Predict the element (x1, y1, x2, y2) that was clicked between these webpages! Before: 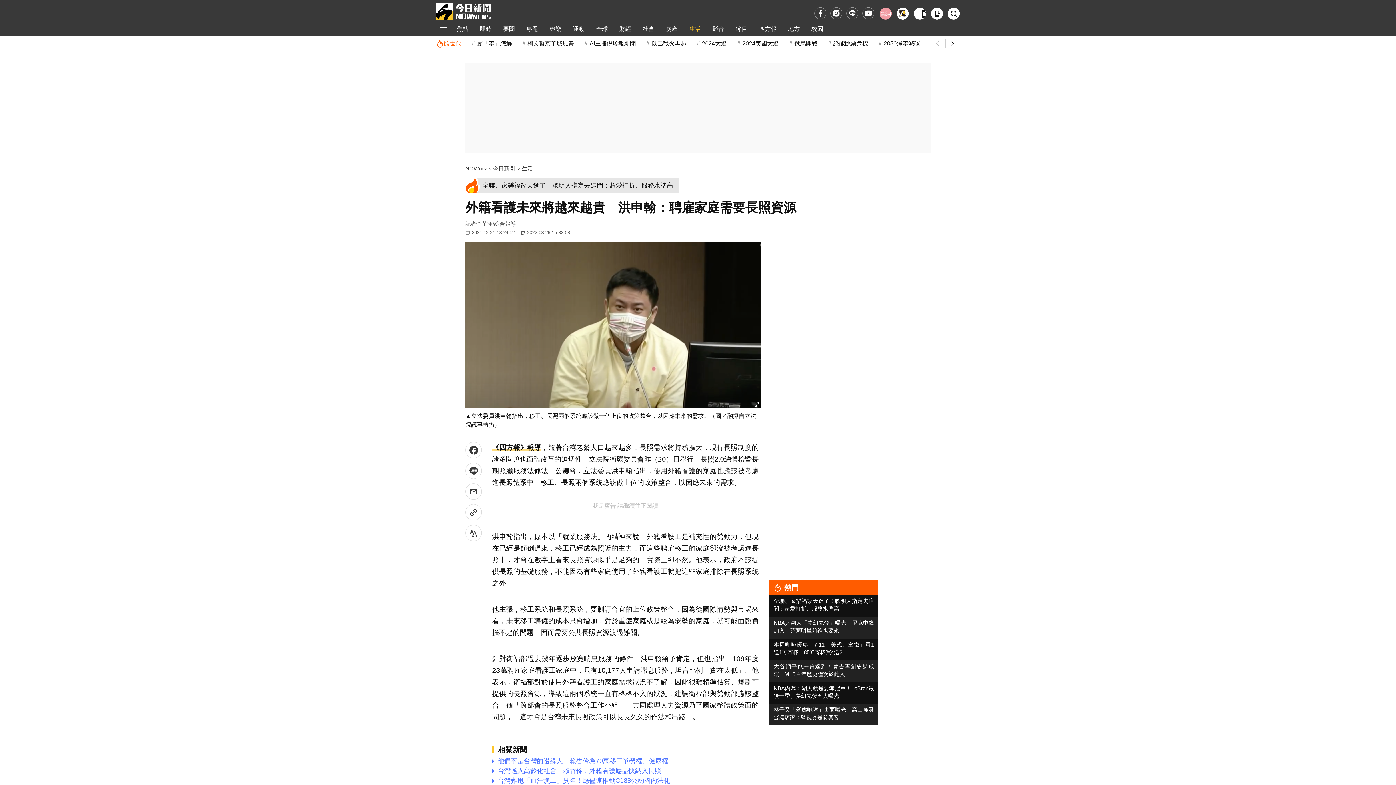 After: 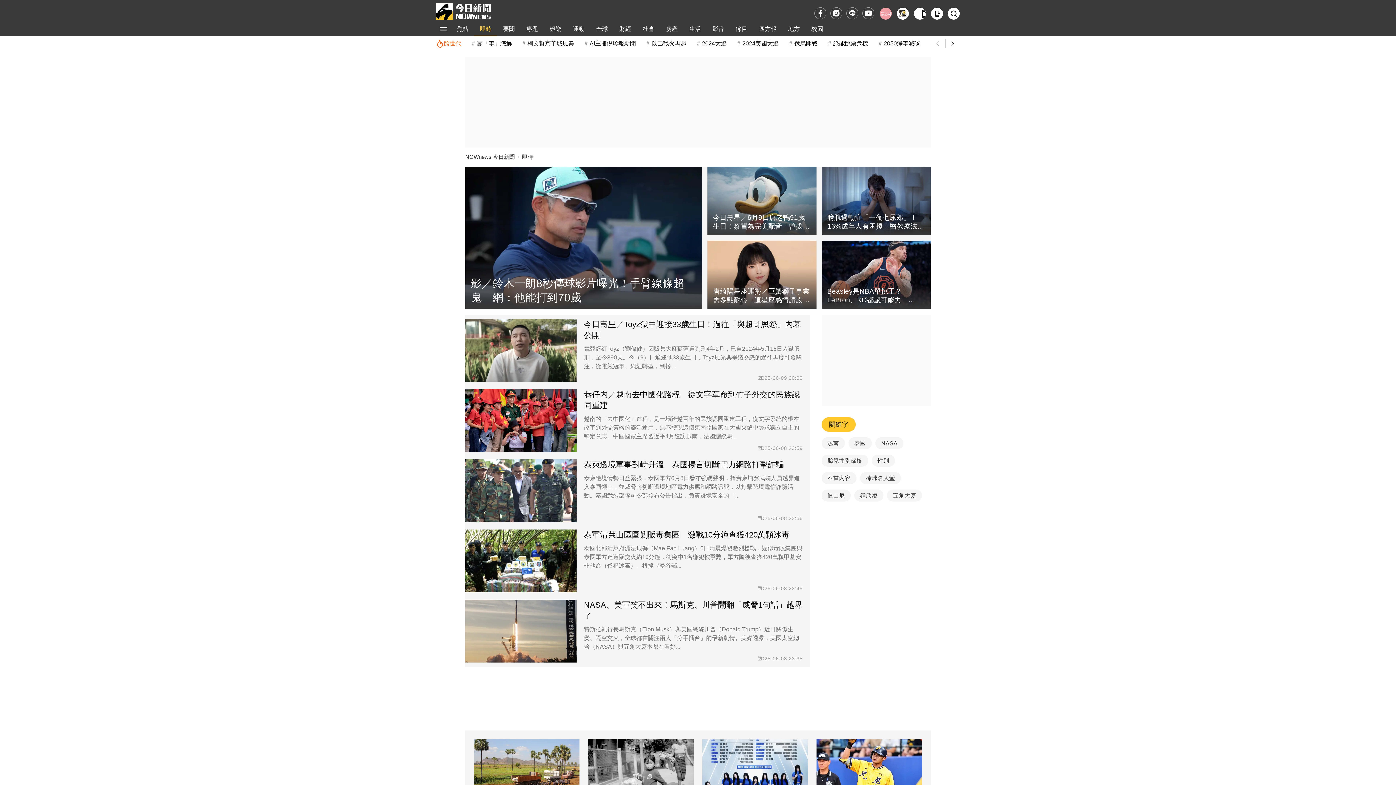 Action: bbox: (474, 21, 497, 36) label: 即時